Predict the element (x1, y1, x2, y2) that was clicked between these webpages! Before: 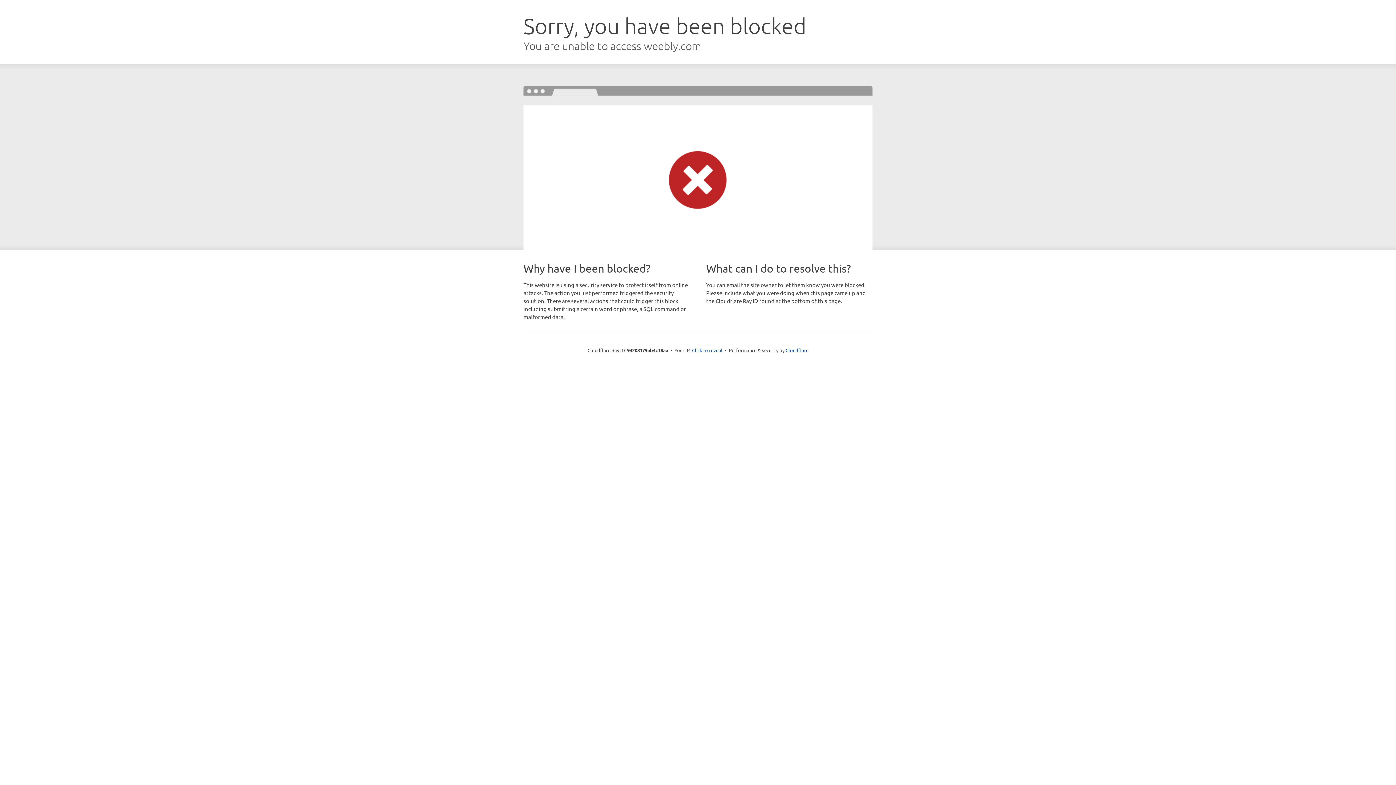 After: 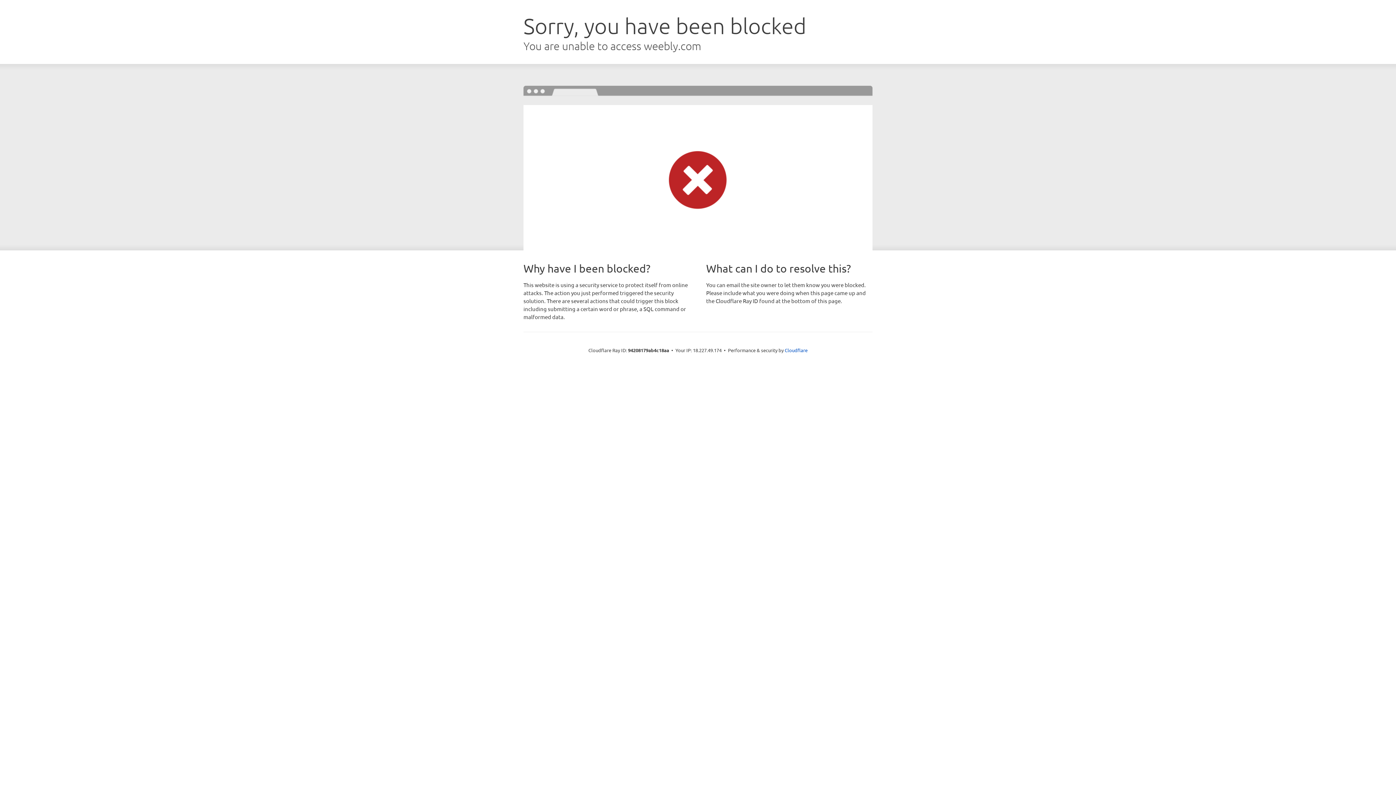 Action: label: Click to reveal bbox: (692, 346, 722, 353)